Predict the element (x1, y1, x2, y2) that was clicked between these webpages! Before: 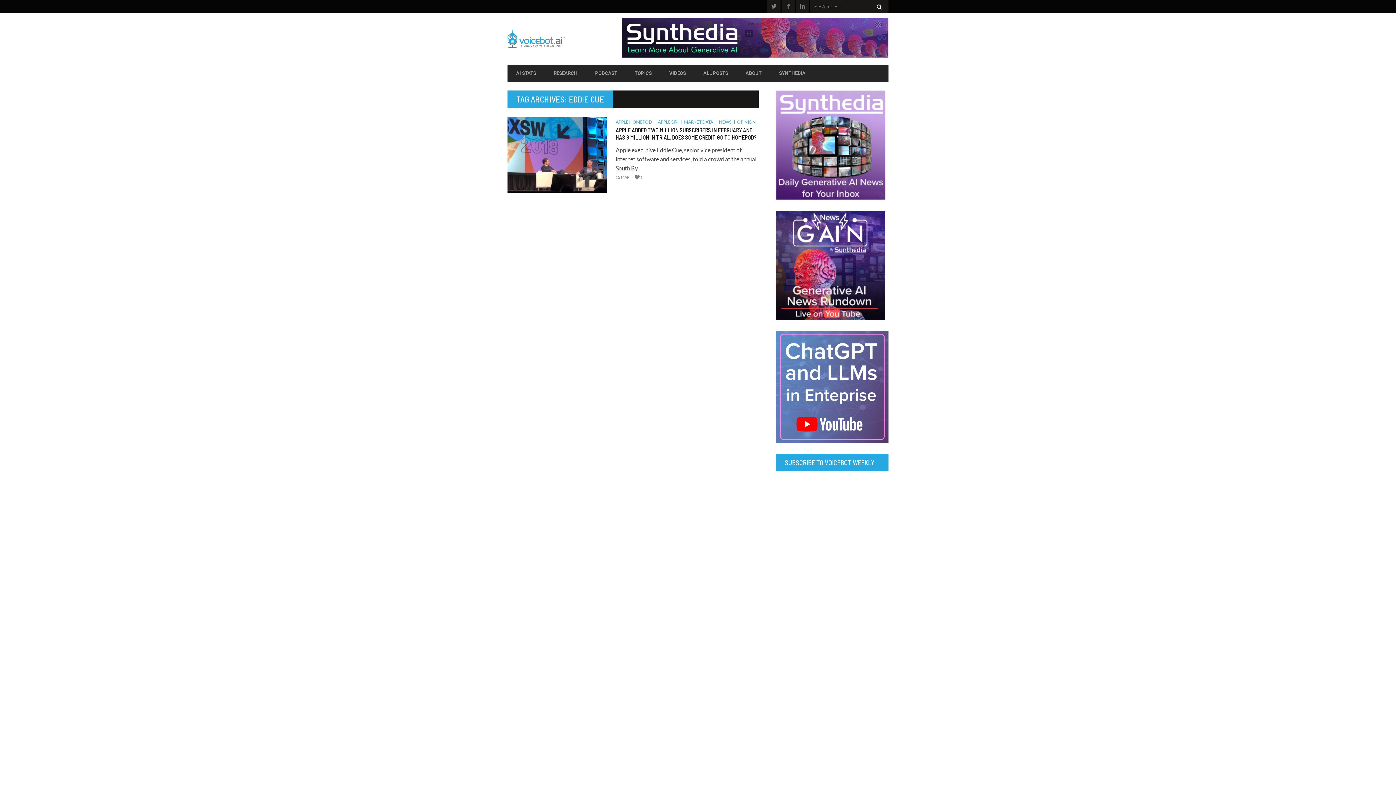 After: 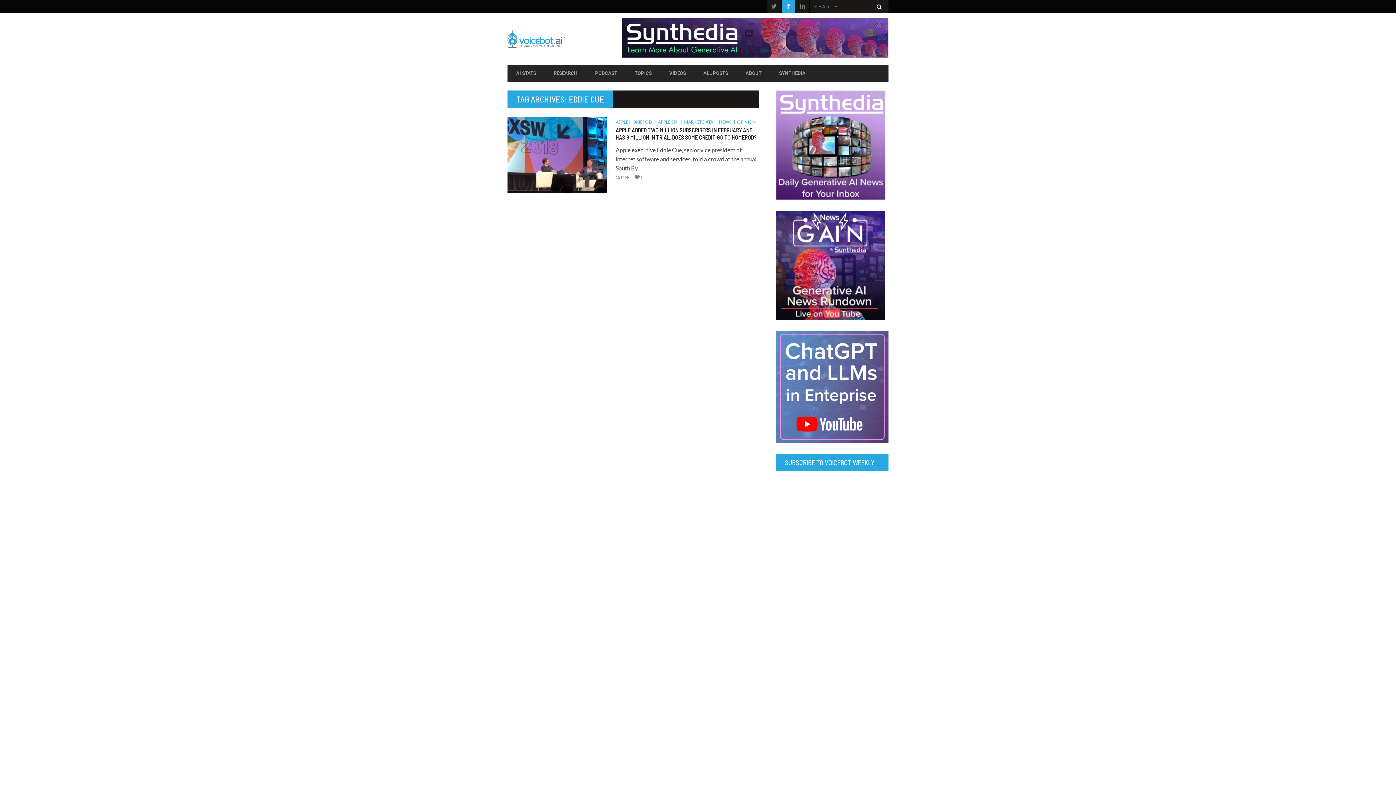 Action: bbox: (781, 0, 794, 13)